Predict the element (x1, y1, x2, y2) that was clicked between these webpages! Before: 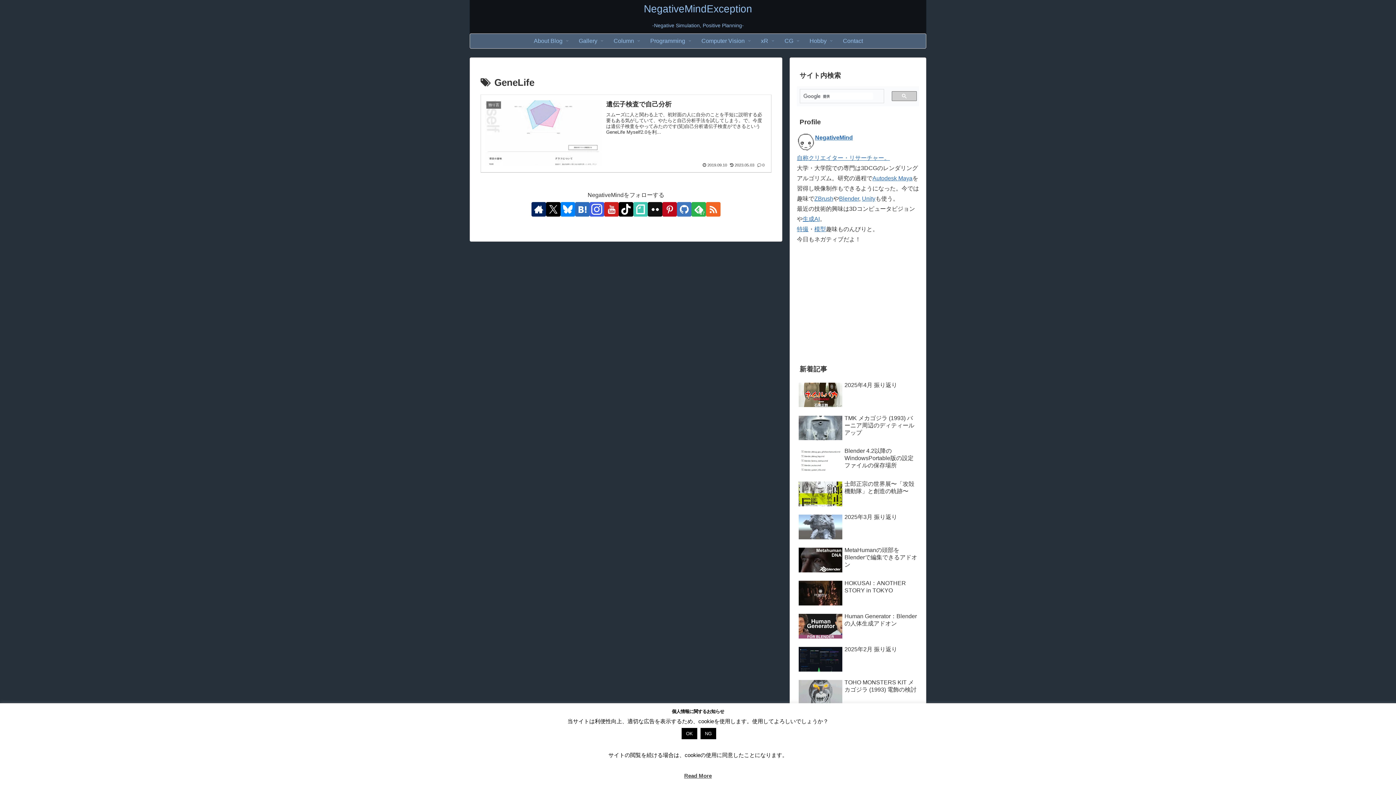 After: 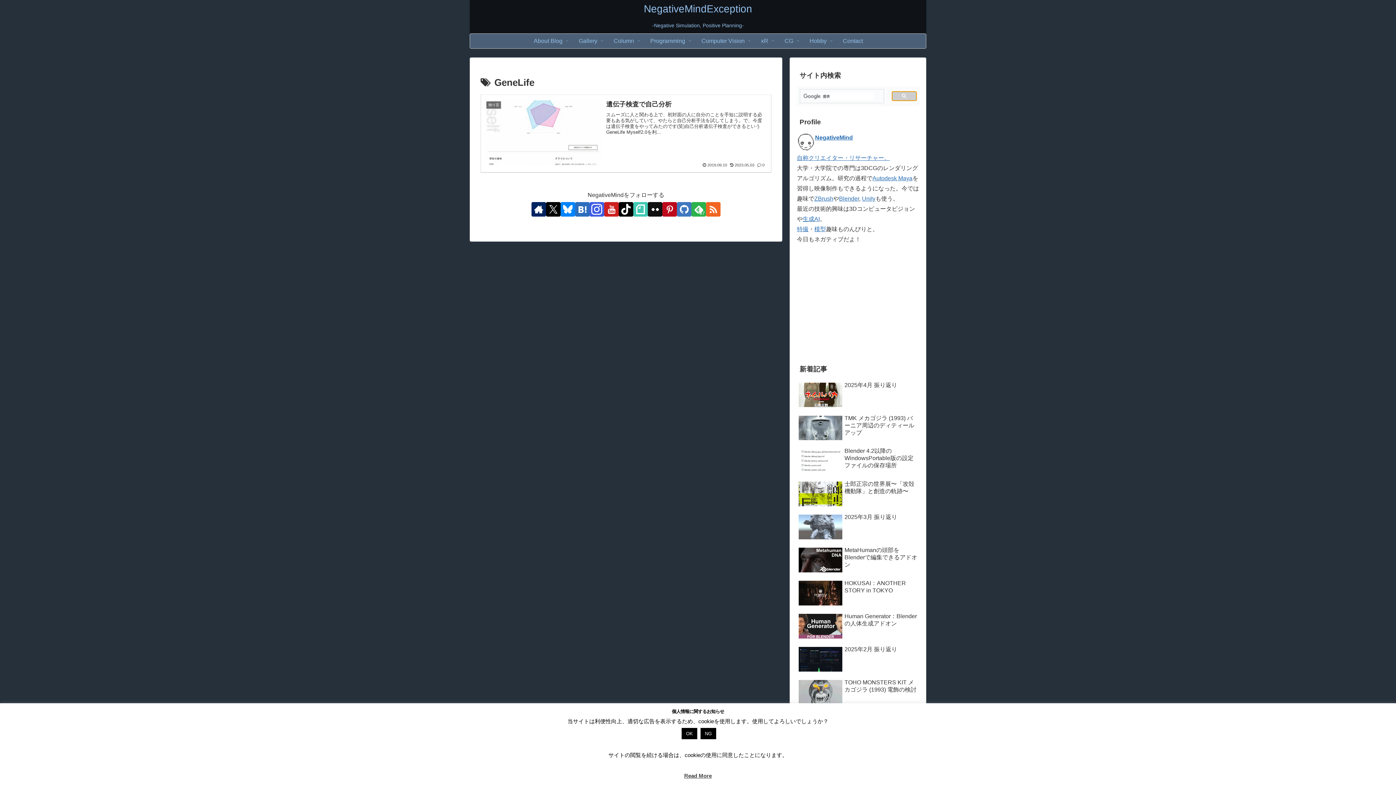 Action: bbox: (891, 91, 916, 101)